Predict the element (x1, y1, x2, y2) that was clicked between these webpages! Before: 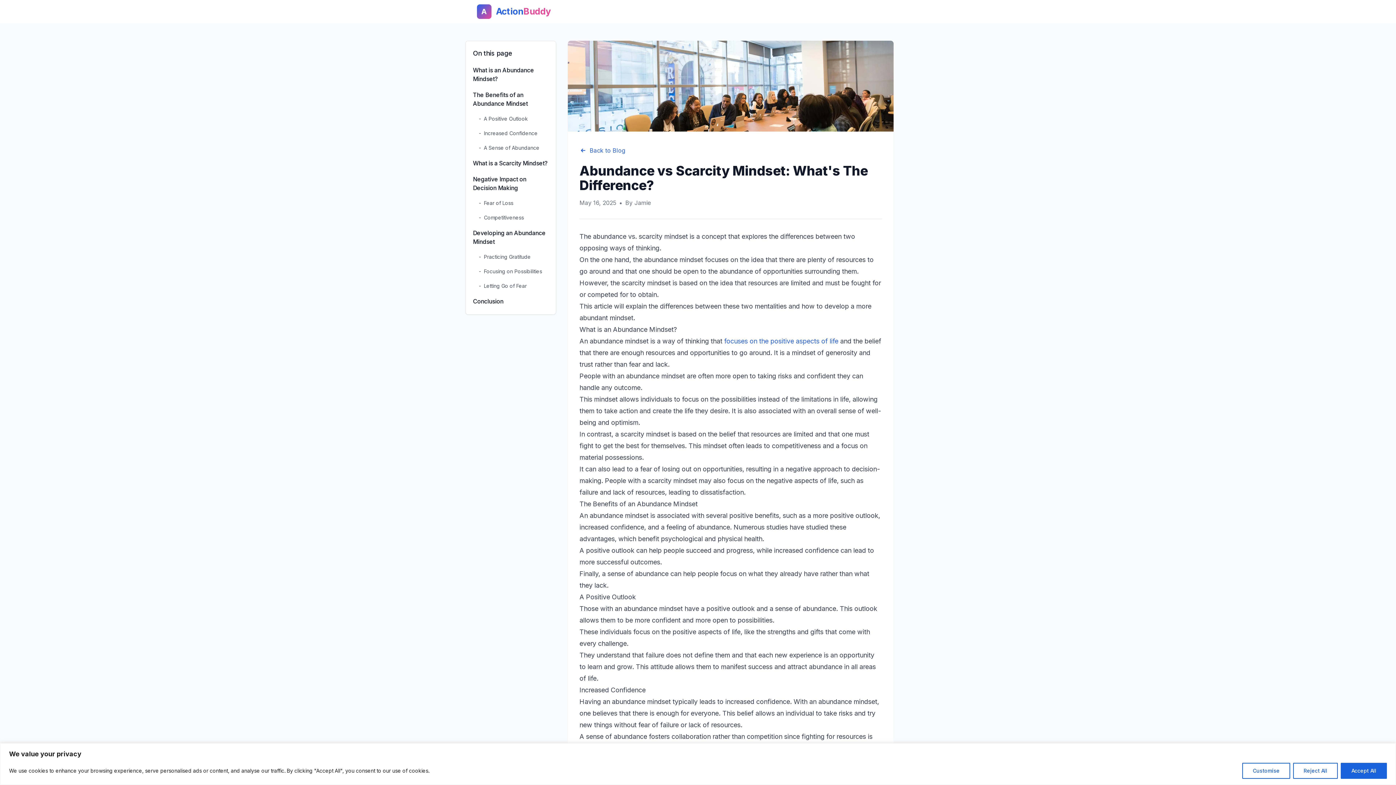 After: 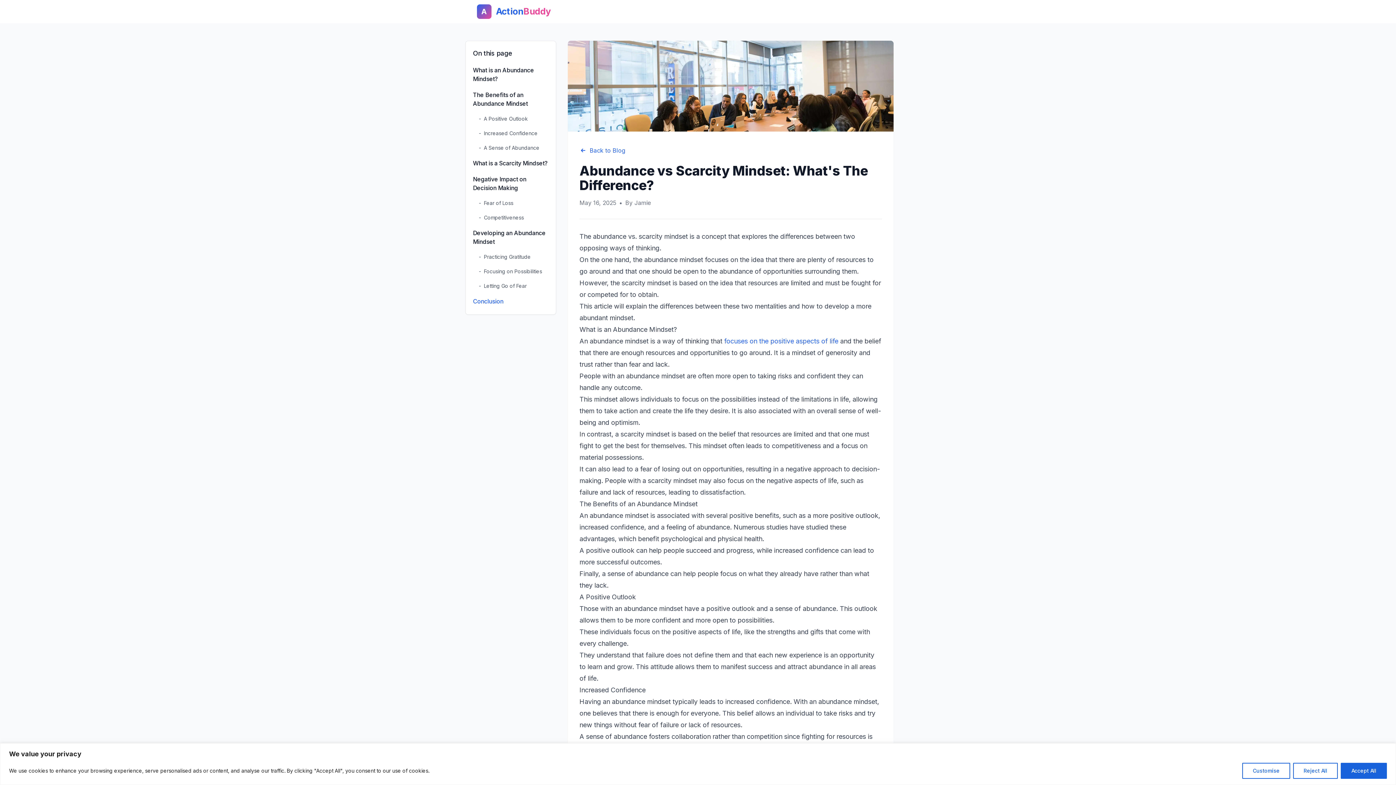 Action: label: Conclusion bbox: (473, 295, 548, 307)